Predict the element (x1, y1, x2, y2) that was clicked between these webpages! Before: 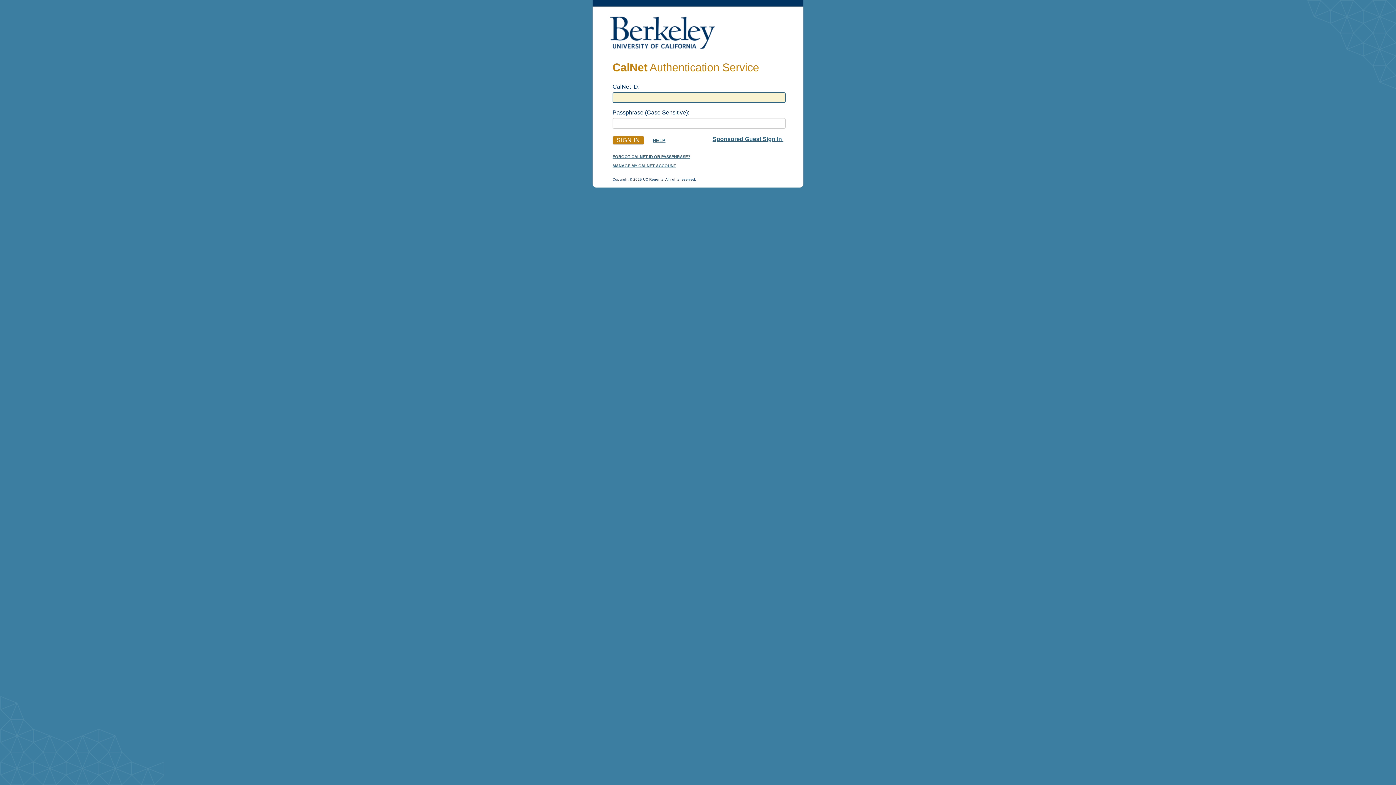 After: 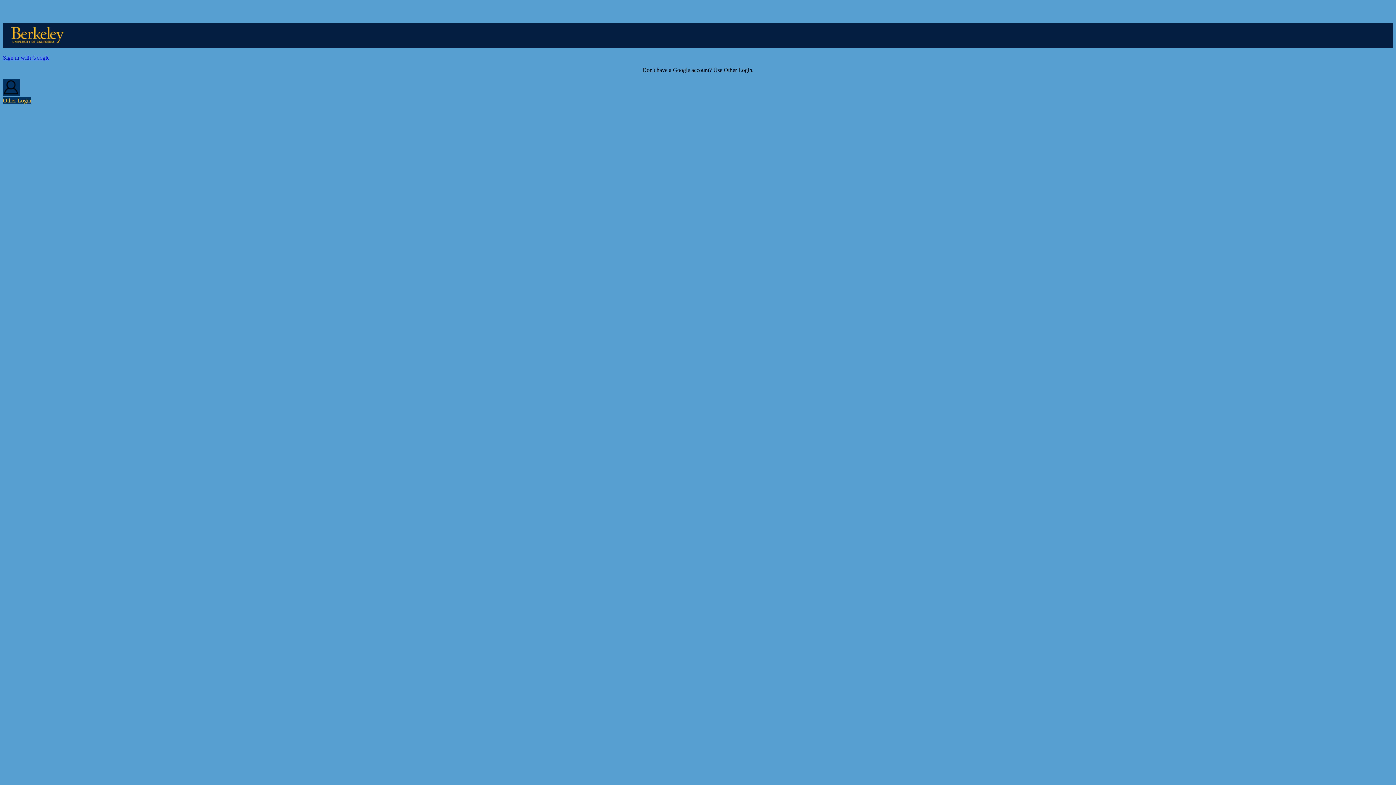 Action: bbox: (712, 136, 783, 142) label: Sponsored Guest Sign In